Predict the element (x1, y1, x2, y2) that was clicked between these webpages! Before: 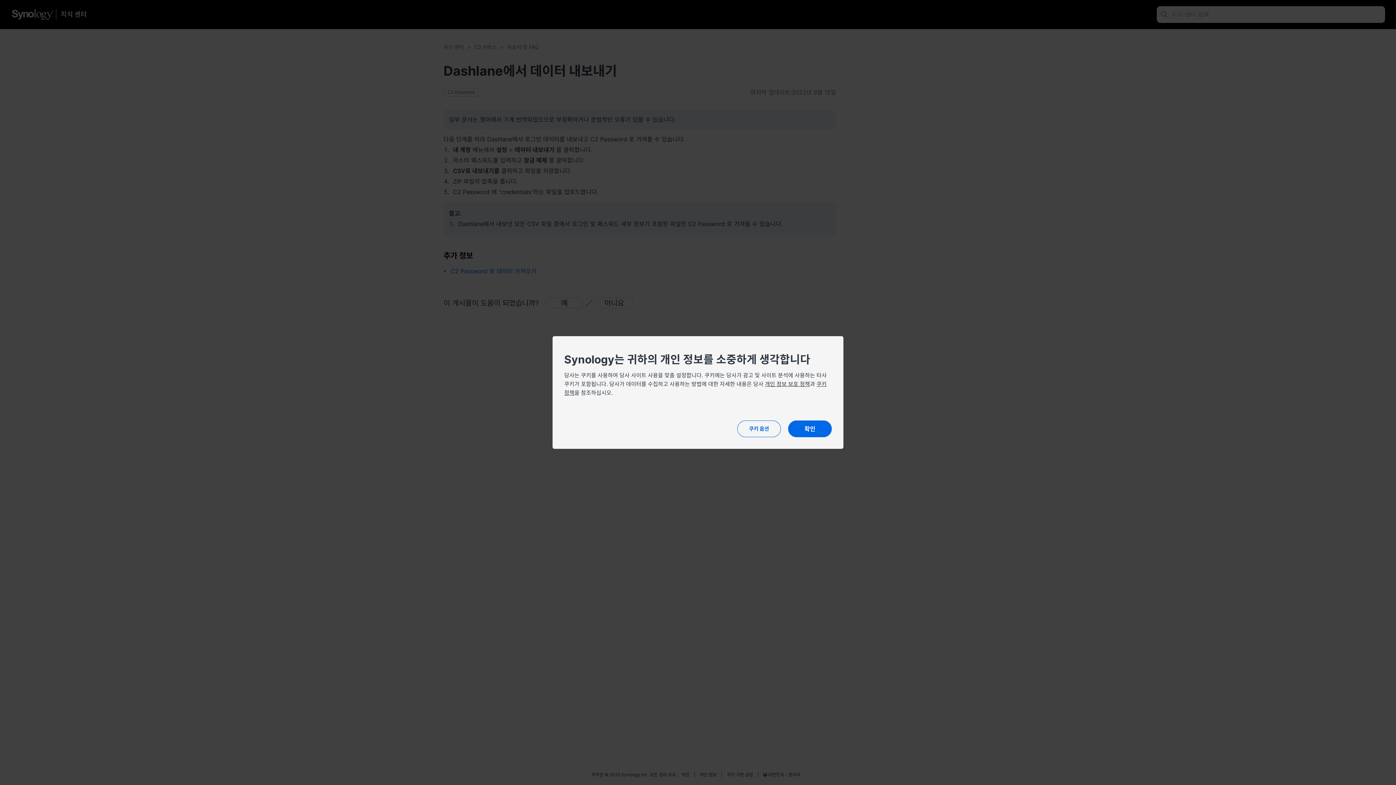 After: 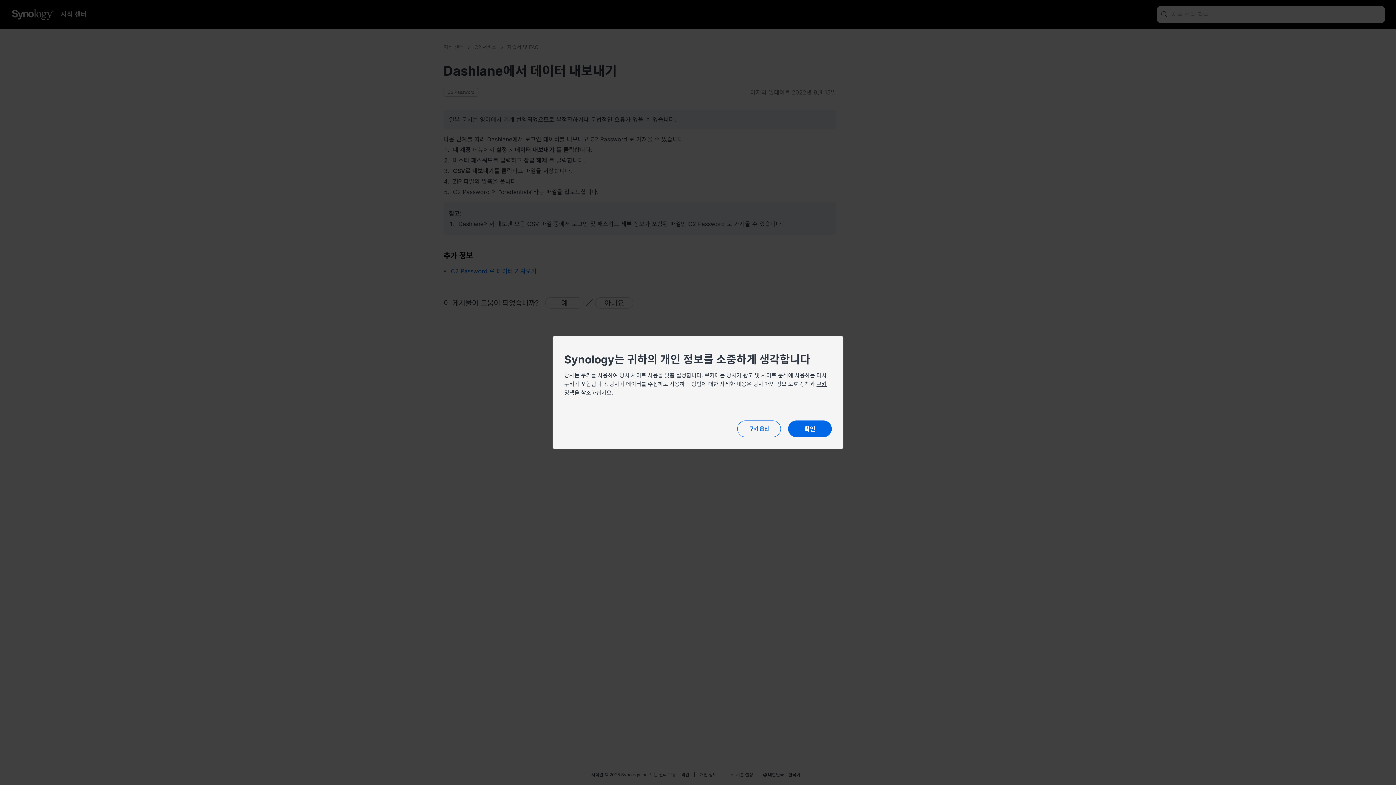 Action: bbox: (765, 380, 810, 387) label: 개인 정보 보호 정책